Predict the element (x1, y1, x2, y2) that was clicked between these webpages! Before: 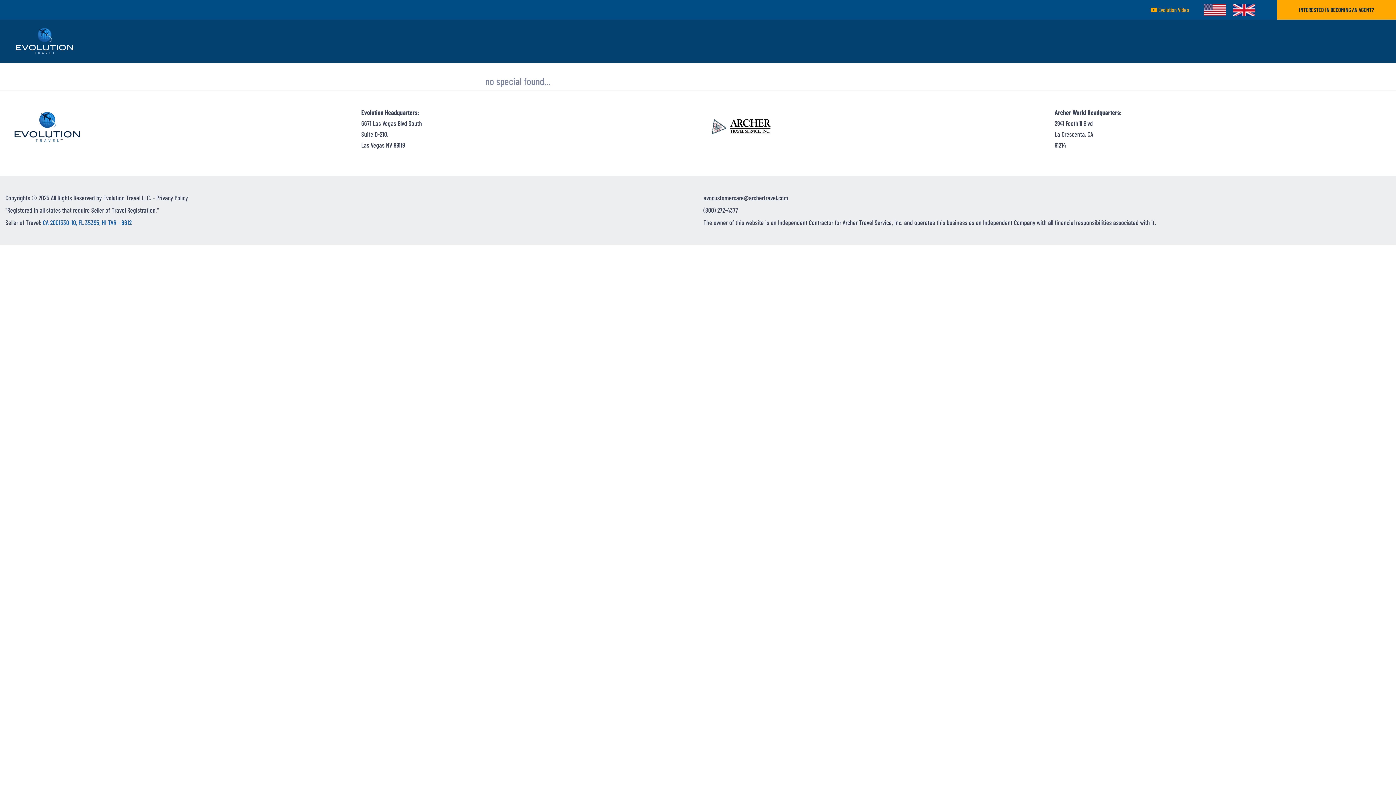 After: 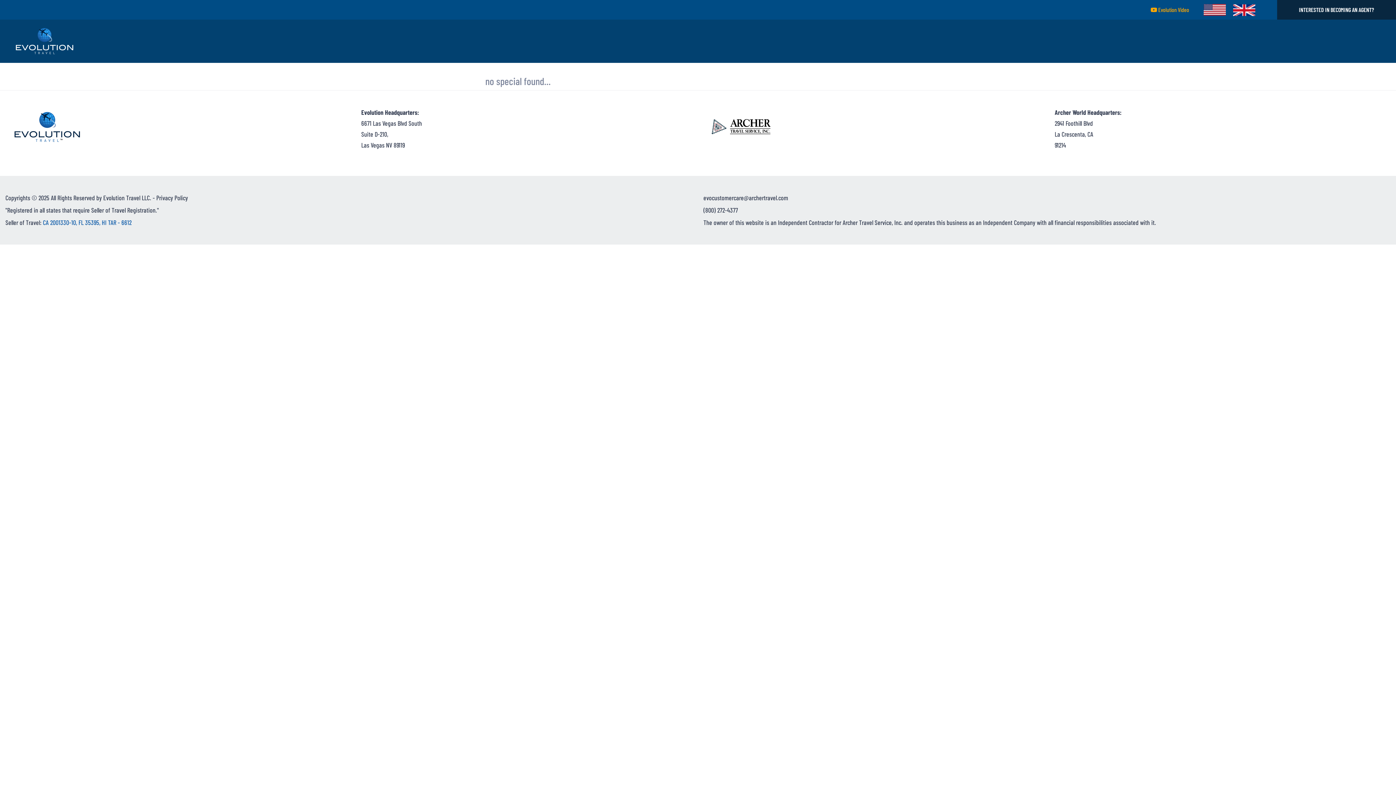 Action: bbox: (1277, 0, 1396, 19) label: INTERESTED IN BECOMING AN AGENT?